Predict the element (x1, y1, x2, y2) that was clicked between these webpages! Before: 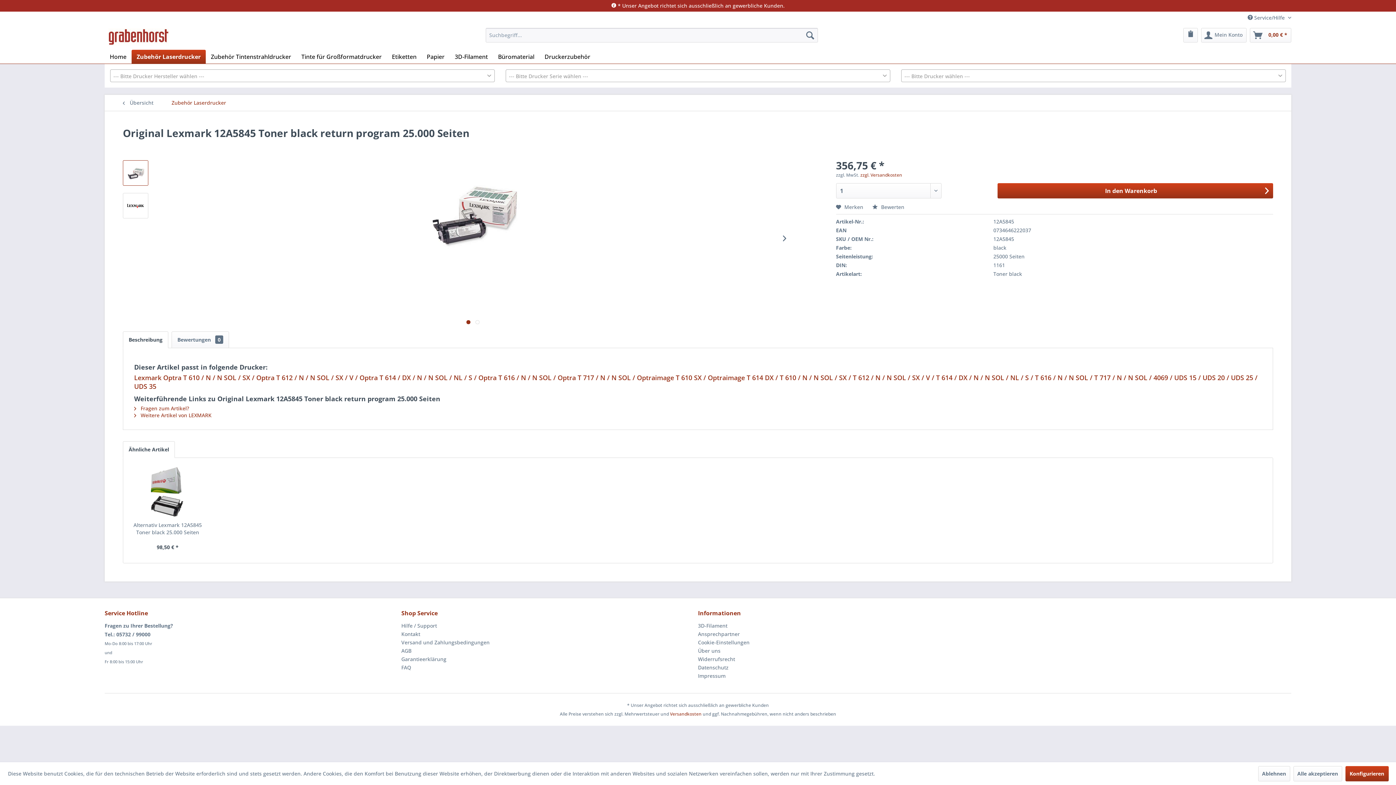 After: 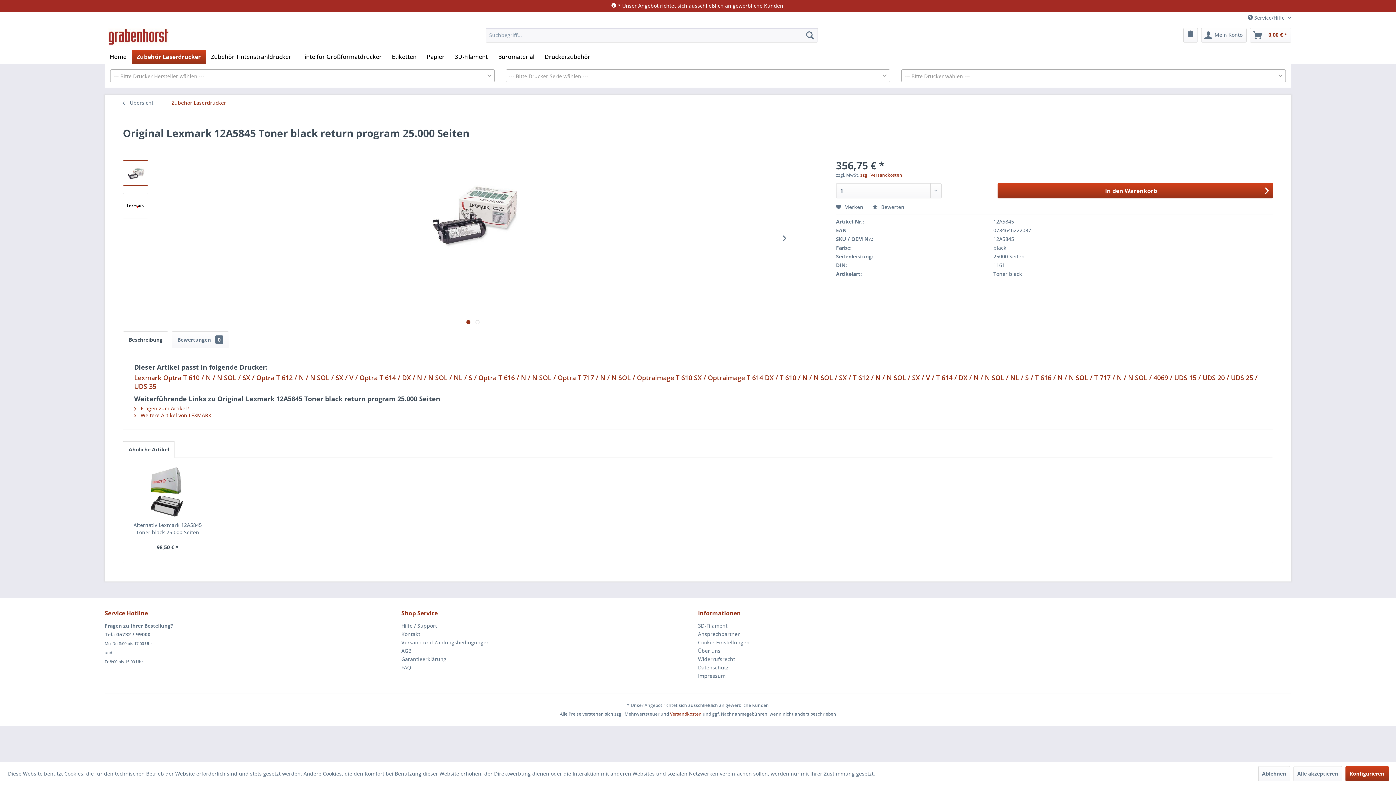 Action: label:   bbox: (466, 320, 470, 324)